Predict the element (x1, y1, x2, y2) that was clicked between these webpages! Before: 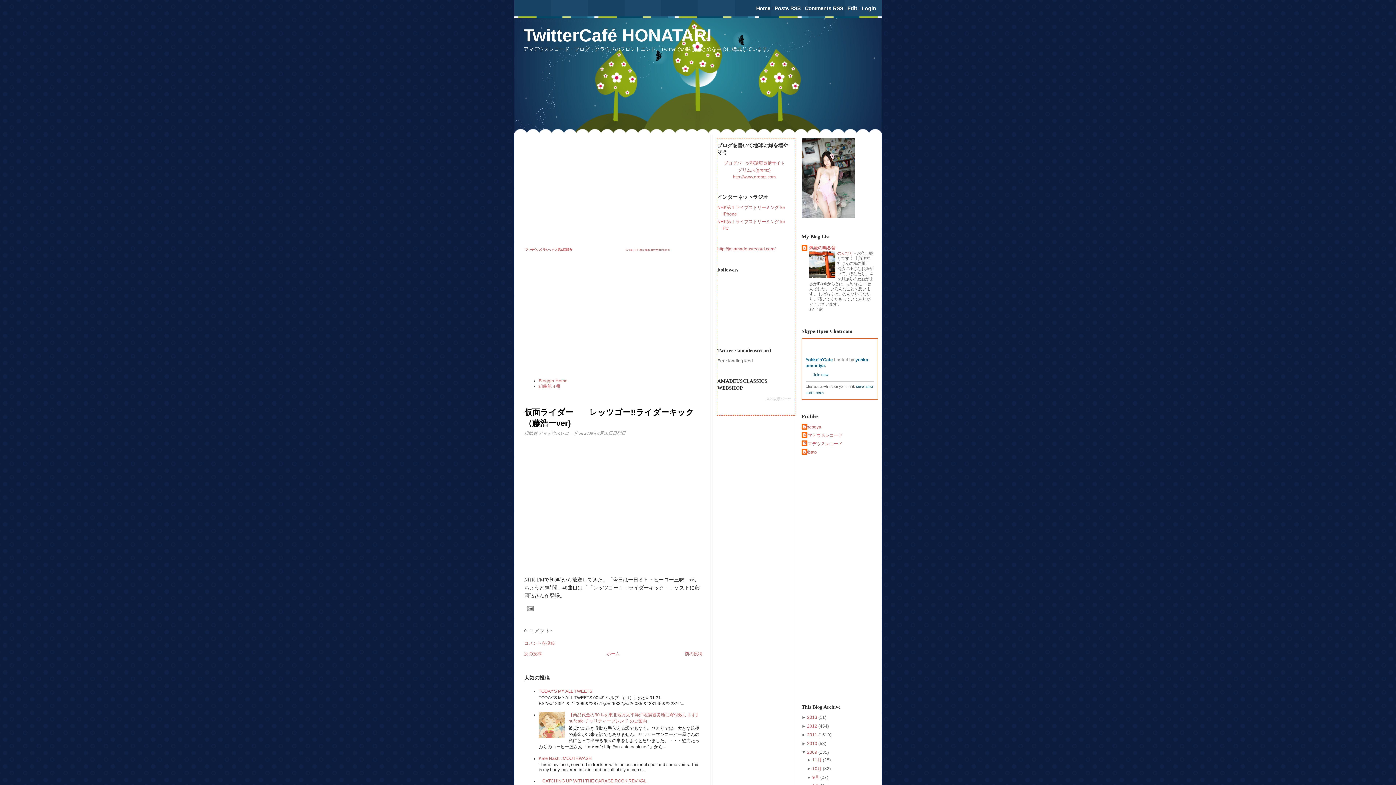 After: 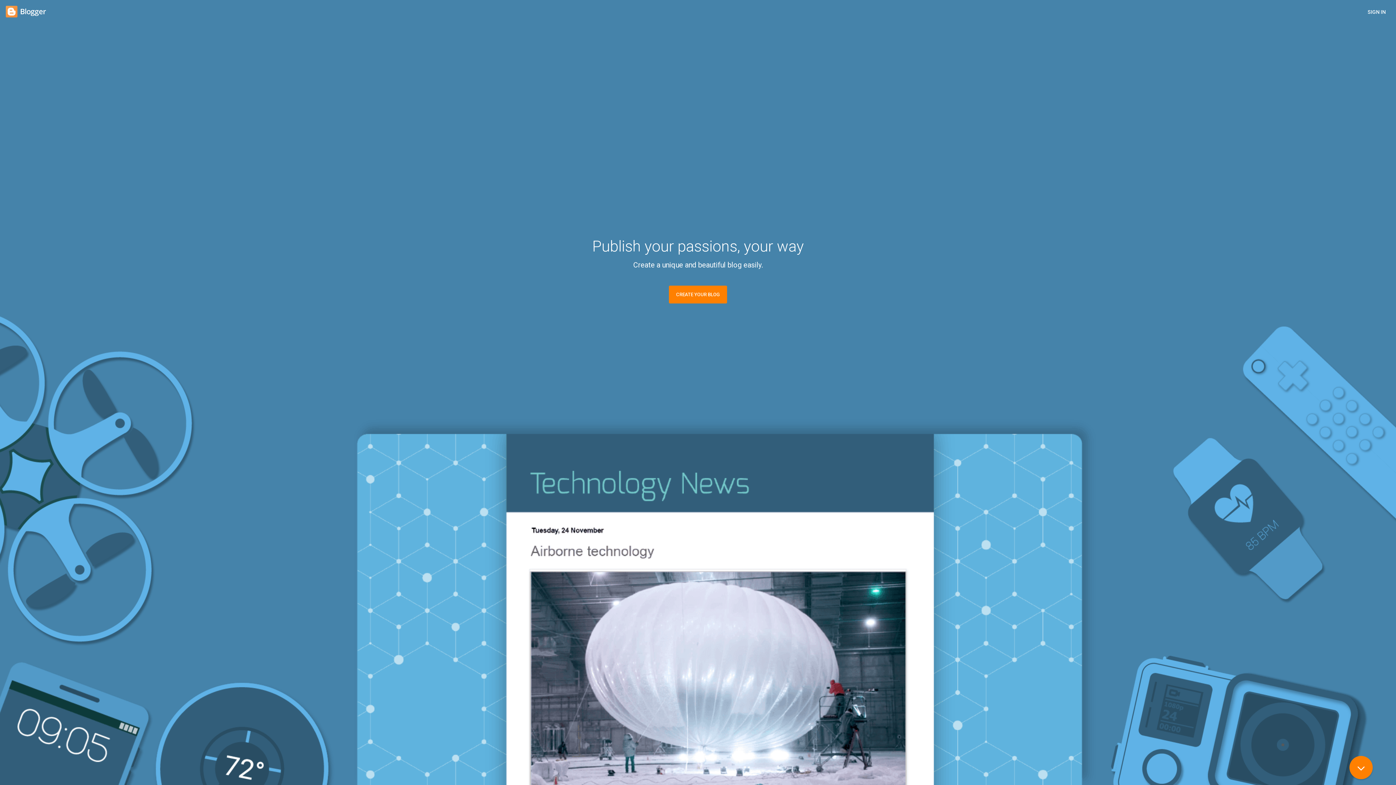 Action: bbox: (861, 5, 876, 11) label: Login